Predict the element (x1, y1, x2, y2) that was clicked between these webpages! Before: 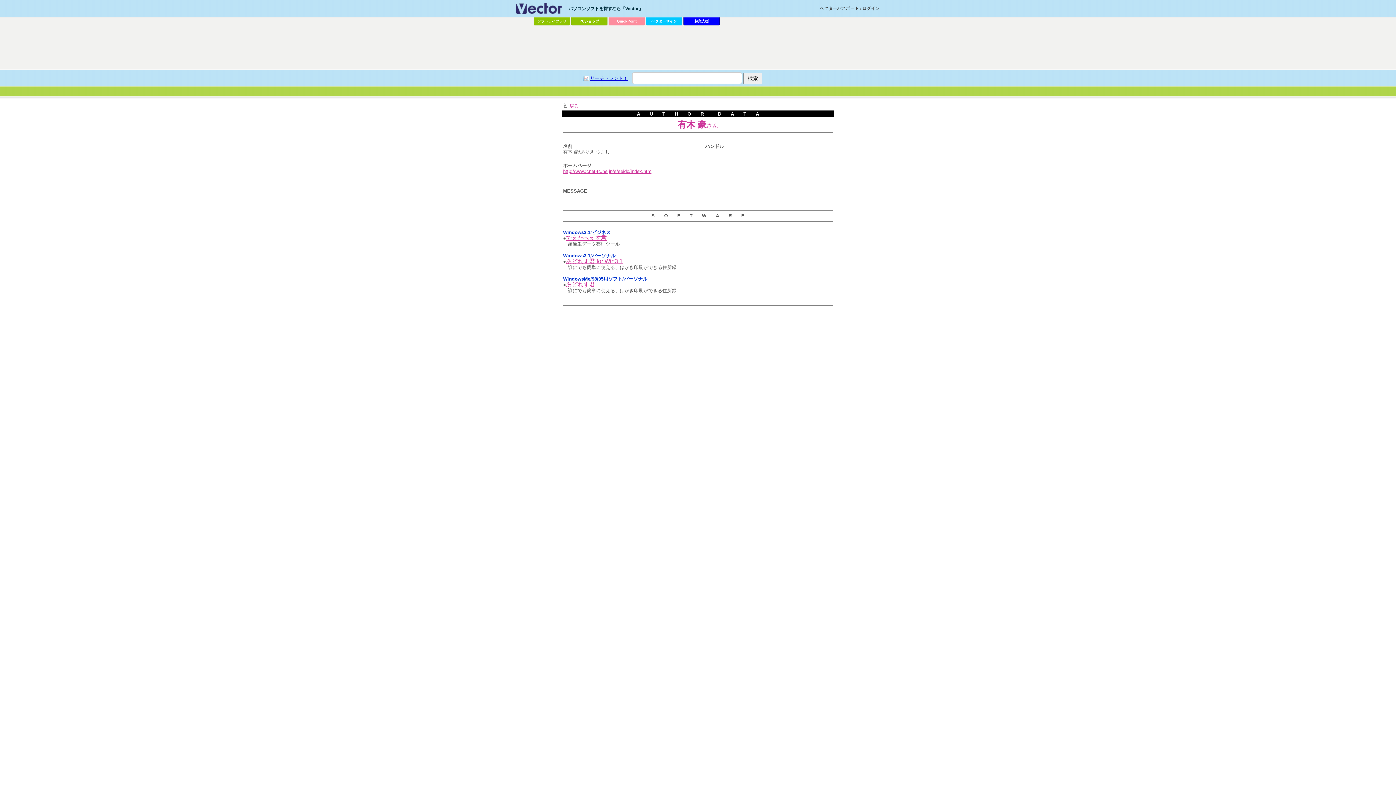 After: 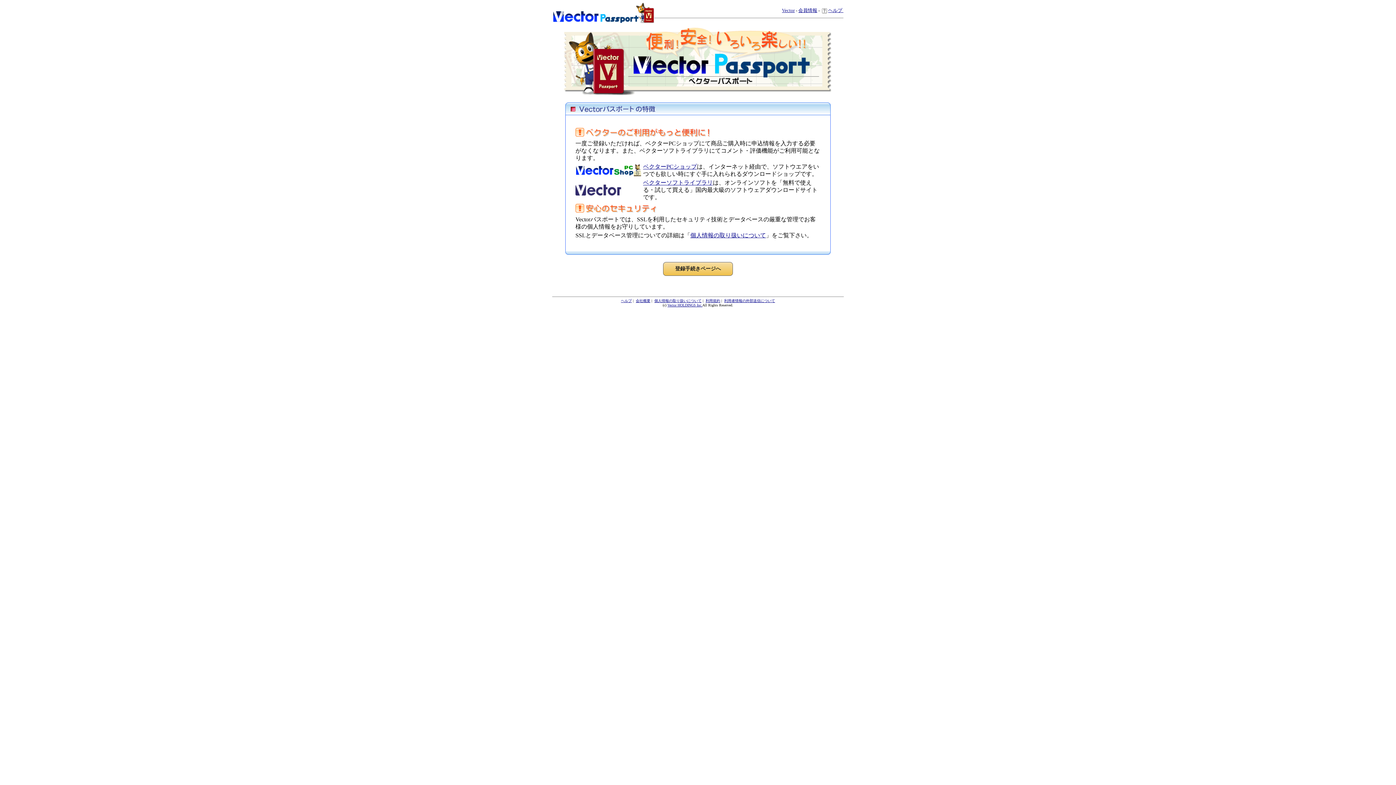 Action: label: ベクターパスポート bbox: (820, 5, 859, 10)